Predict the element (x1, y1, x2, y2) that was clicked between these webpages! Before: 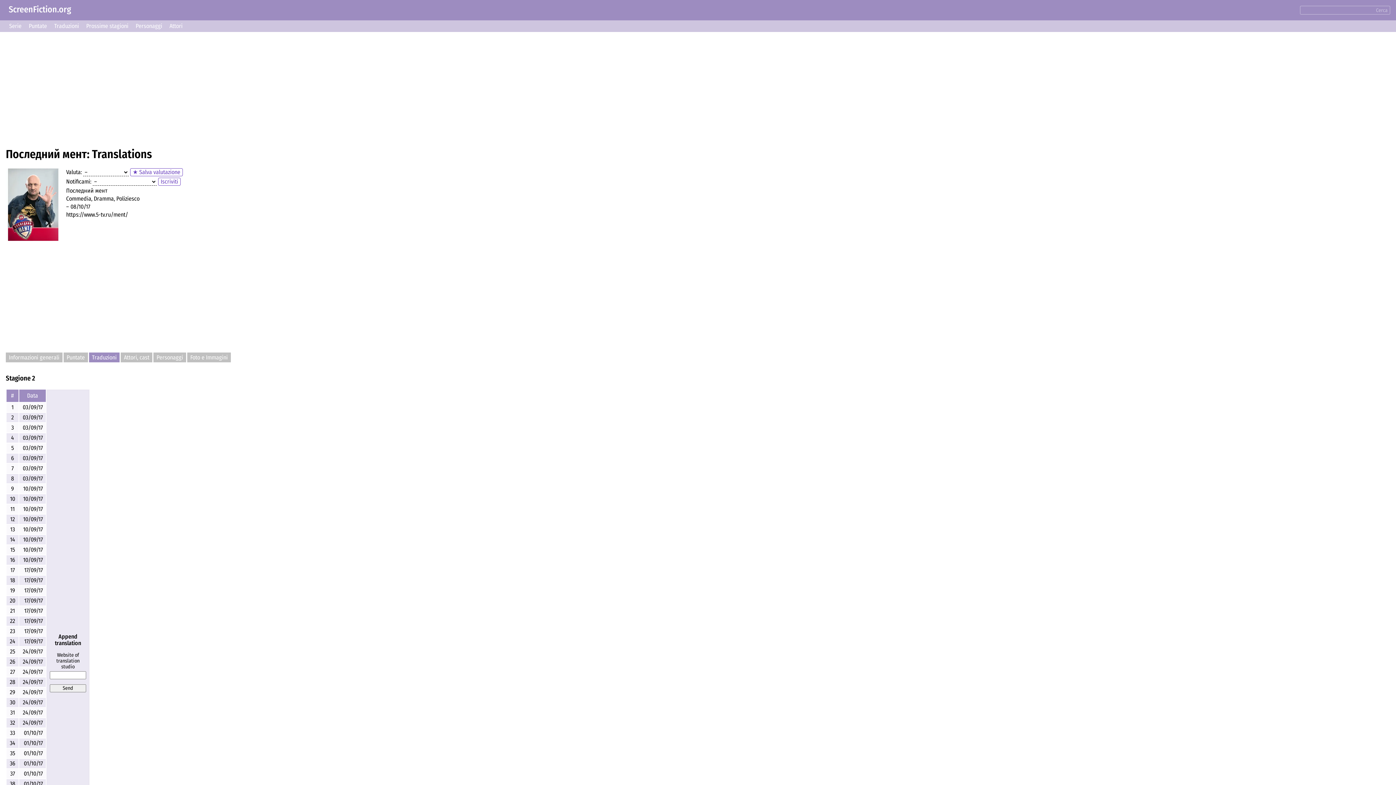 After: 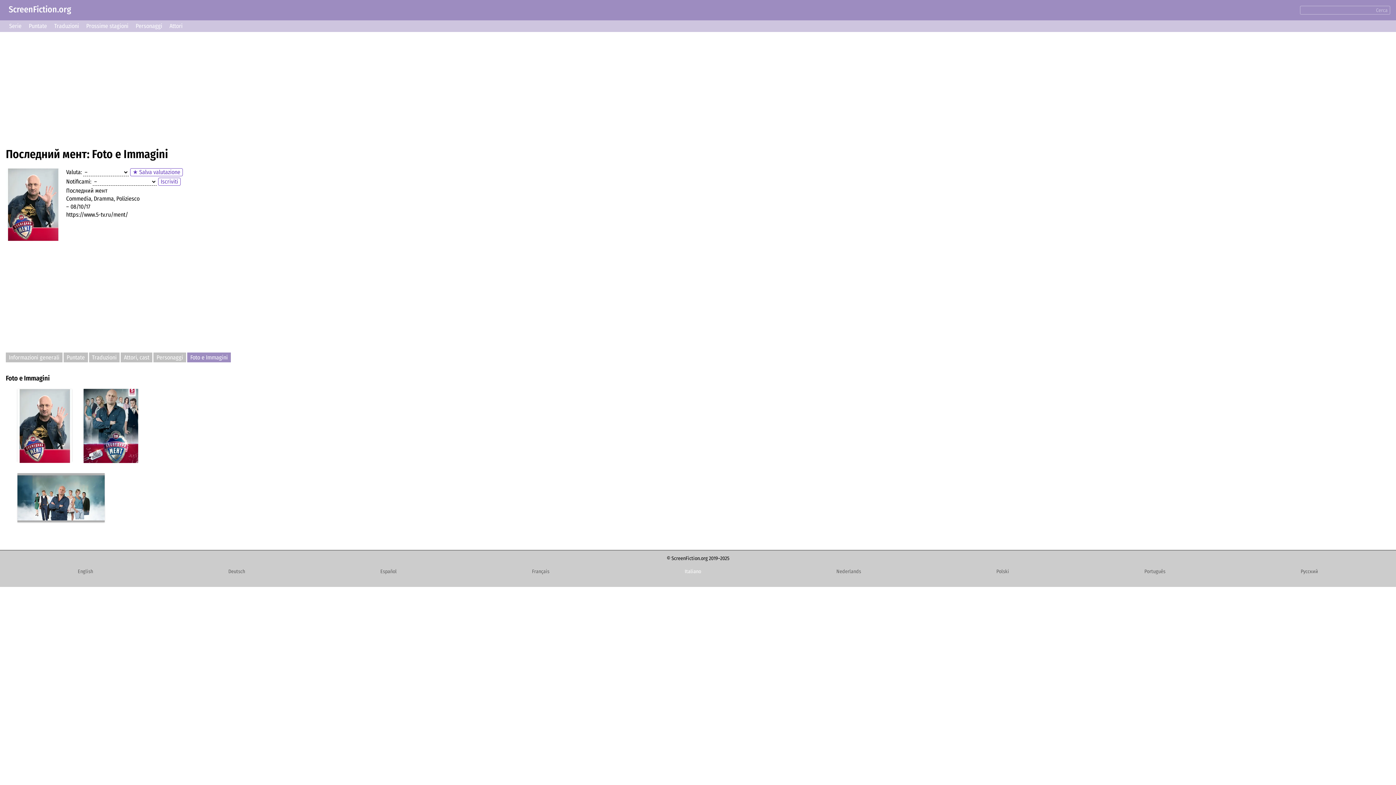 Action: bbox: (187, 352, 230, 362) label: Foto e Immagini